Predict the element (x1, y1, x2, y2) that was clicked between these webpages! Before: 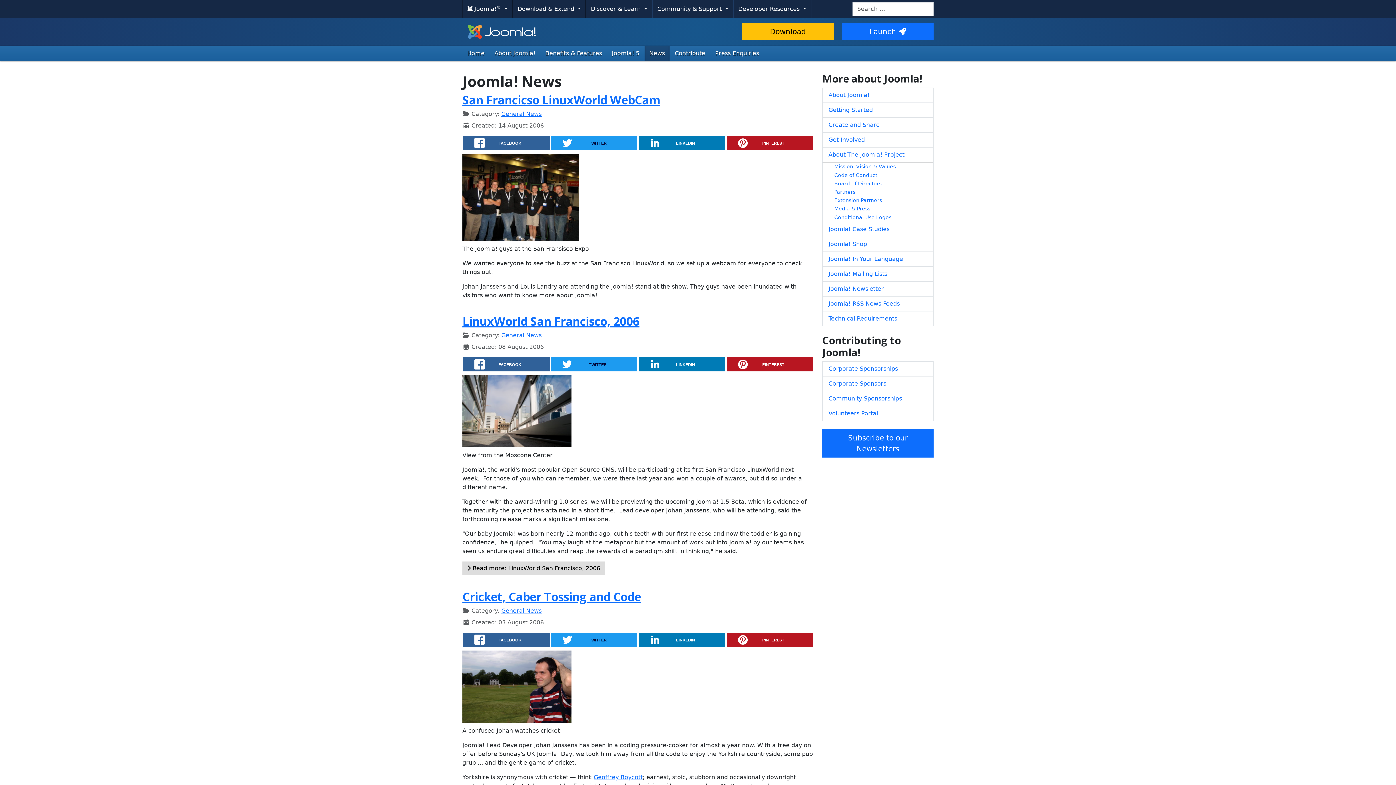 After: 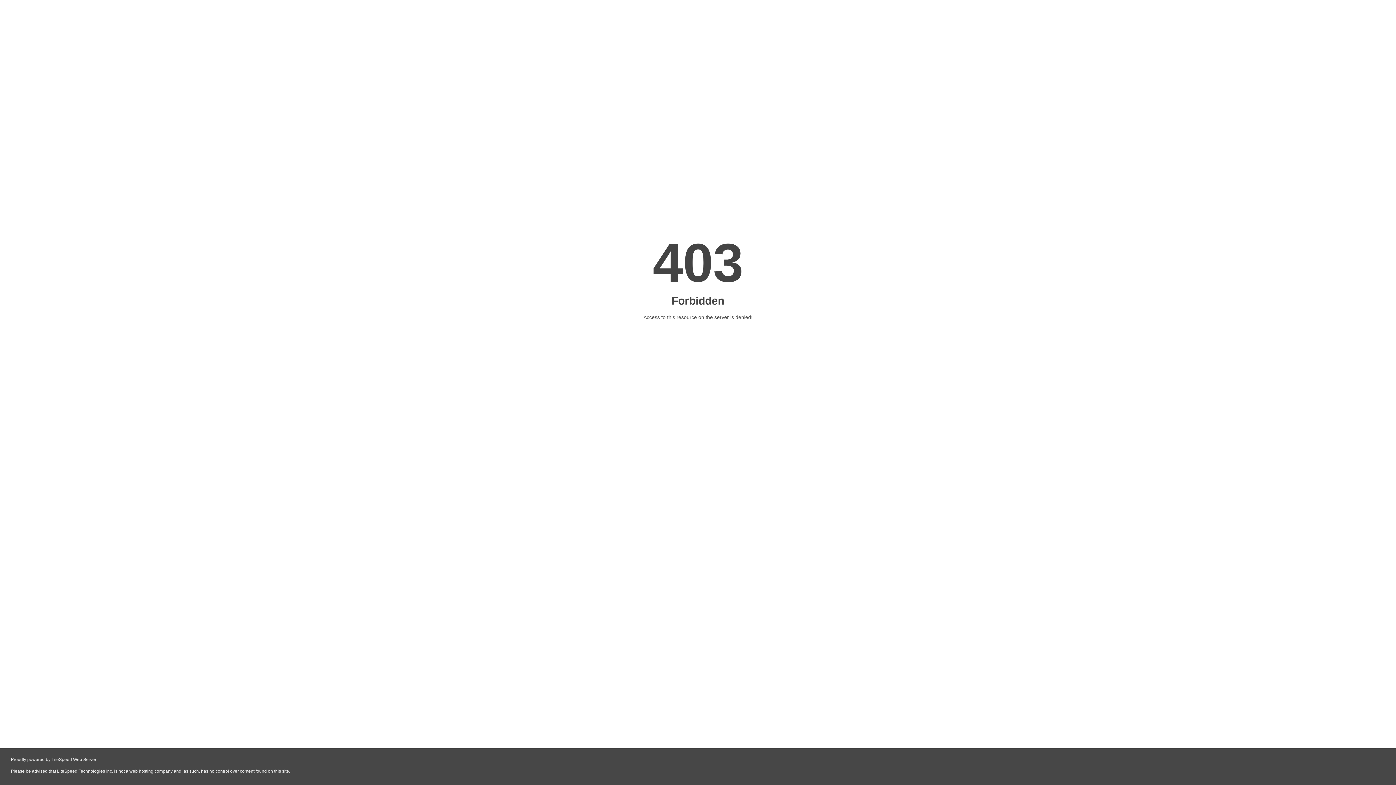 Action: label: Joomla! Case Studies bbox: (822, 221, 933, 237)